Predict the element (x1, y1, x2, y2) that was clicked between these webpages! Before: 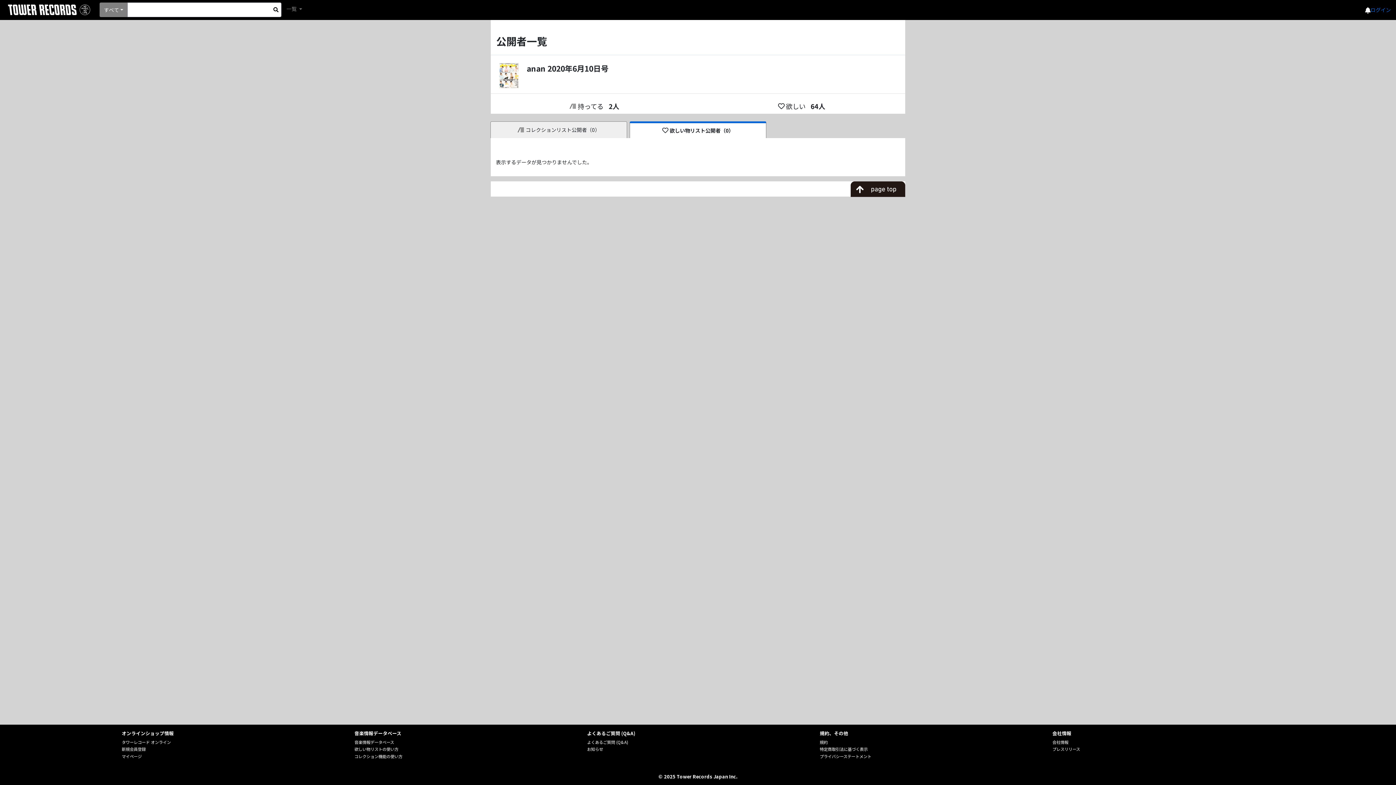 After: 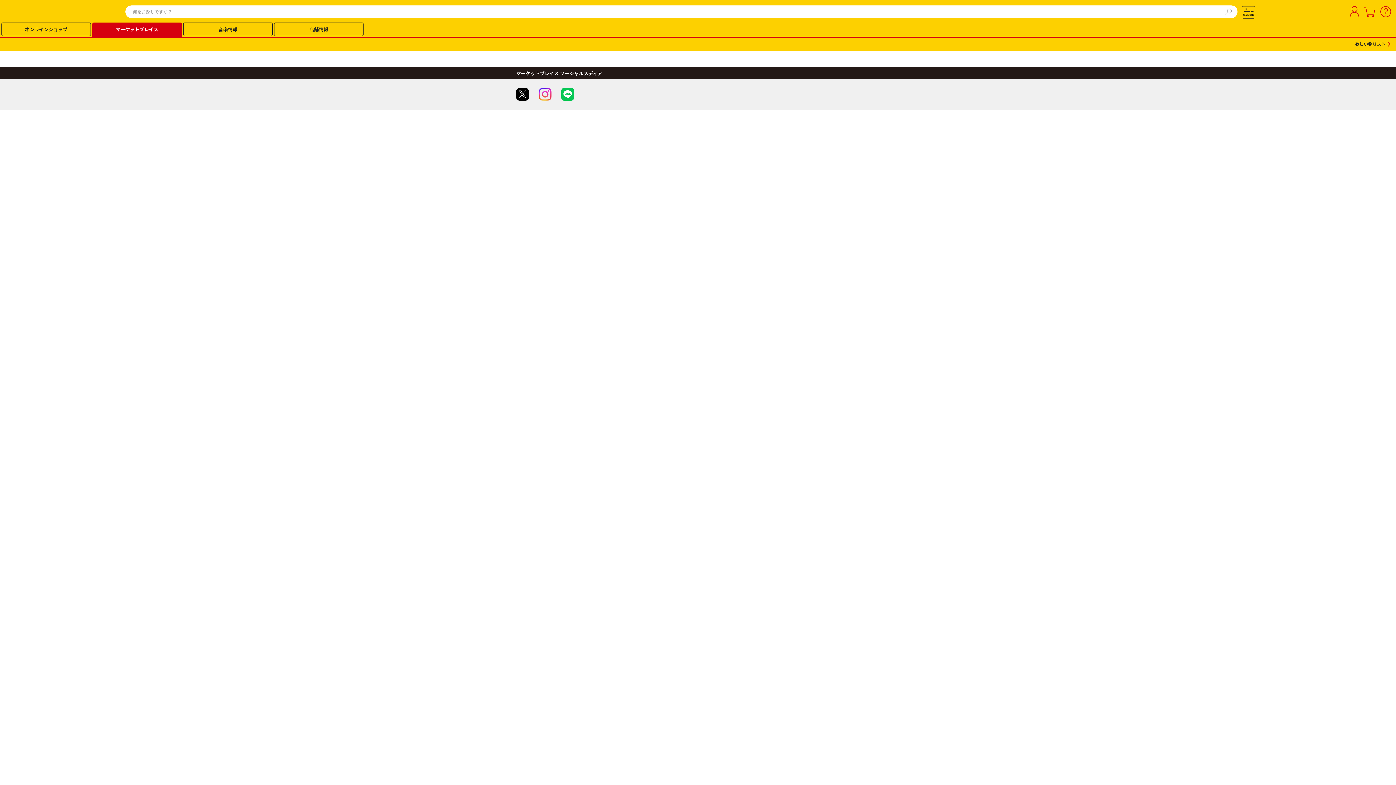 Action: bbox: (1365, 5, 1370, 14)